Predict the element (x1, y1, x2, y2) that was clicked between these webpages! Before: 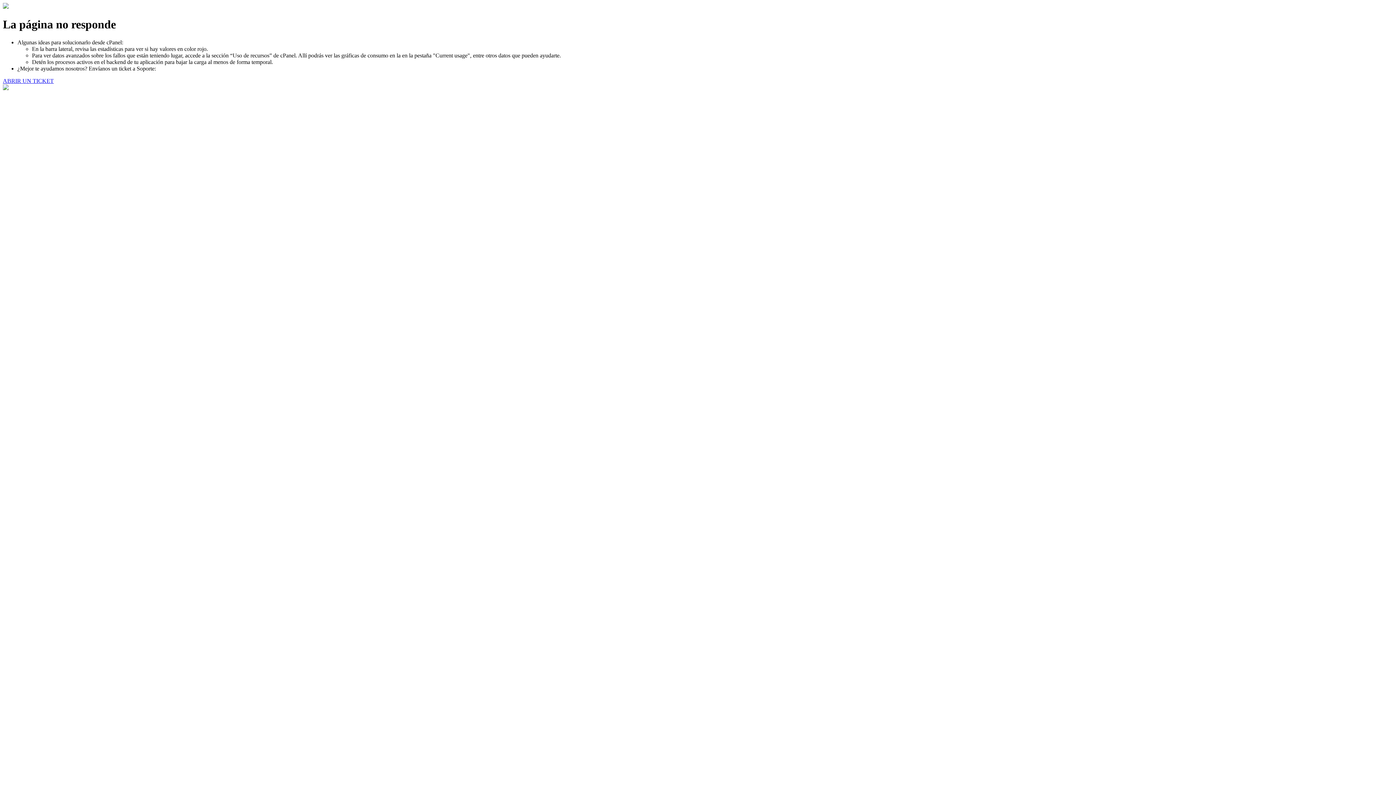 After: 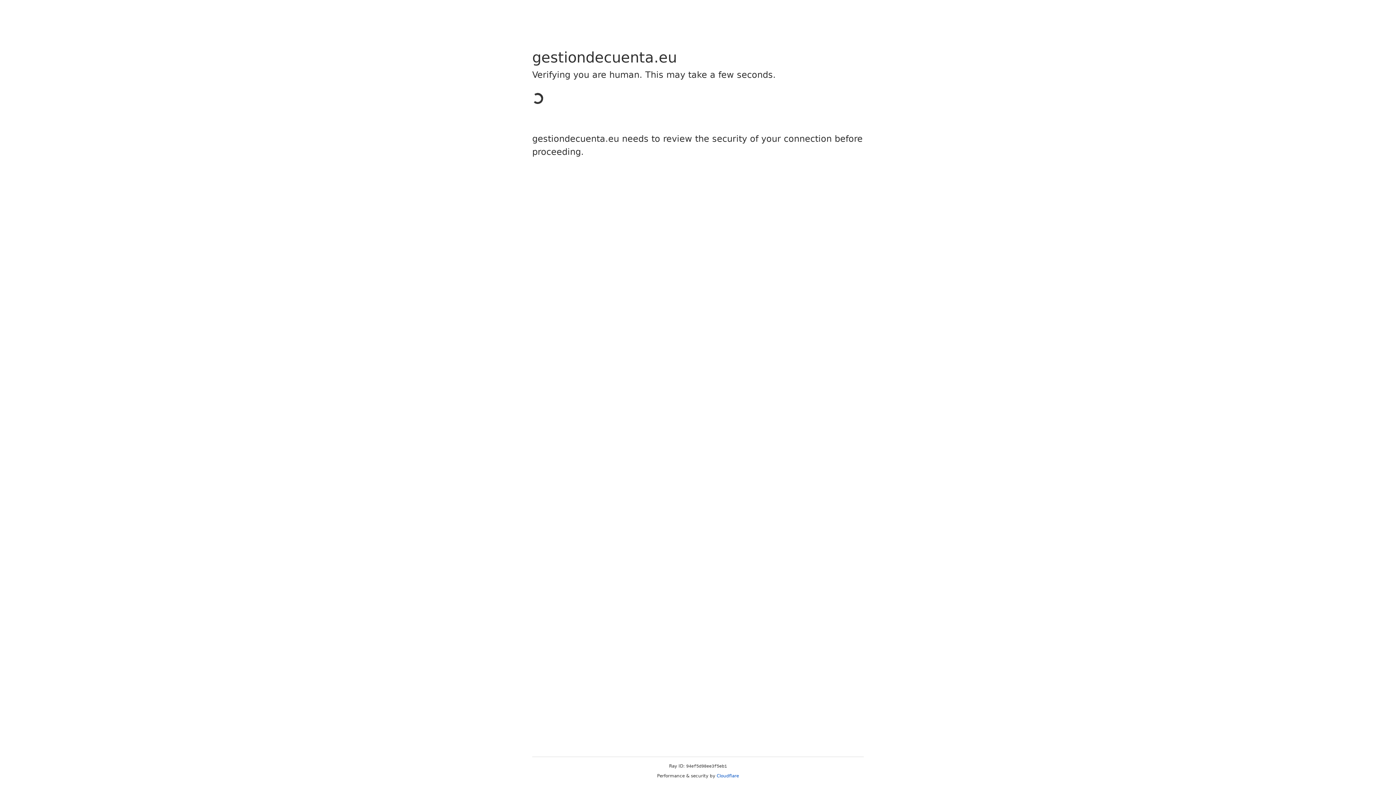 Action: label: ABRIR UN TICKET bbox: (2, 77, 53, 83)